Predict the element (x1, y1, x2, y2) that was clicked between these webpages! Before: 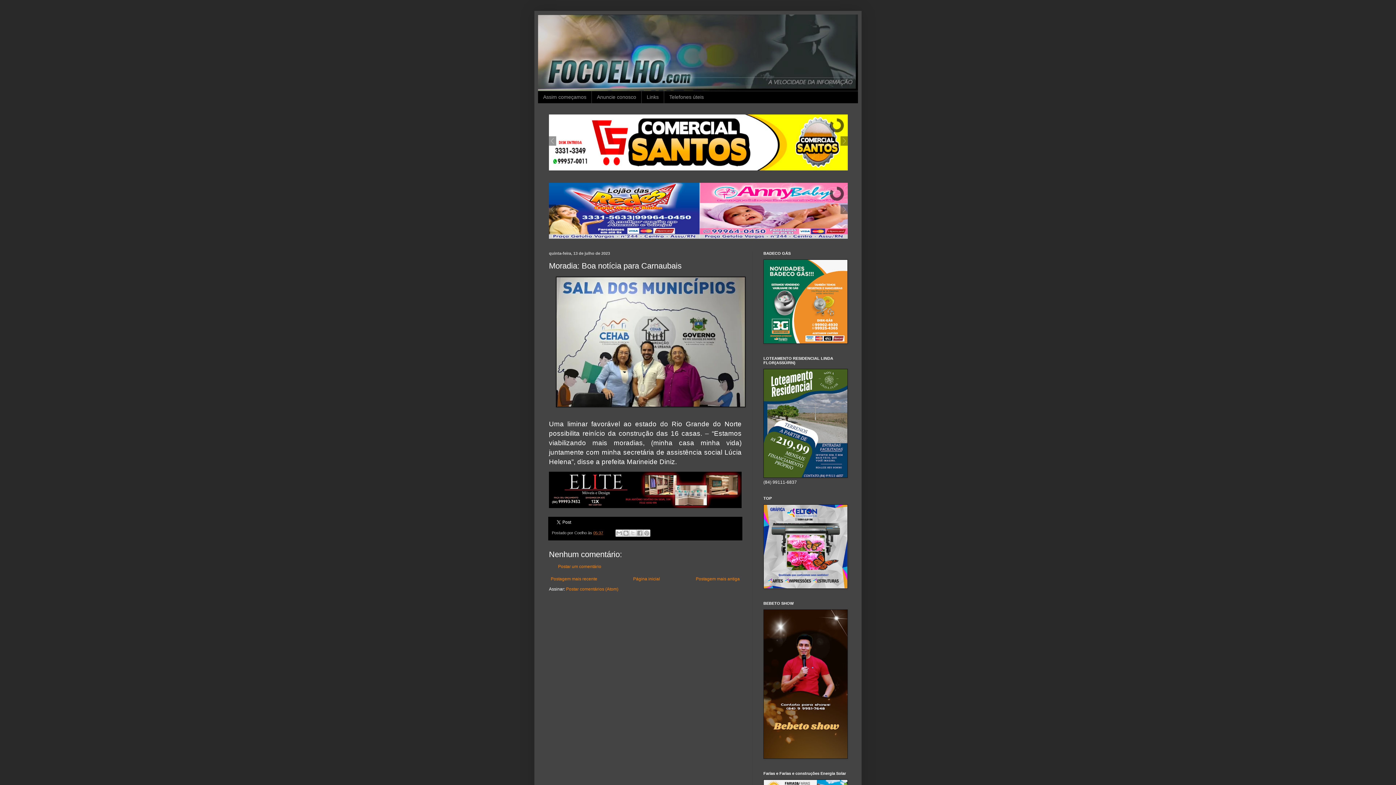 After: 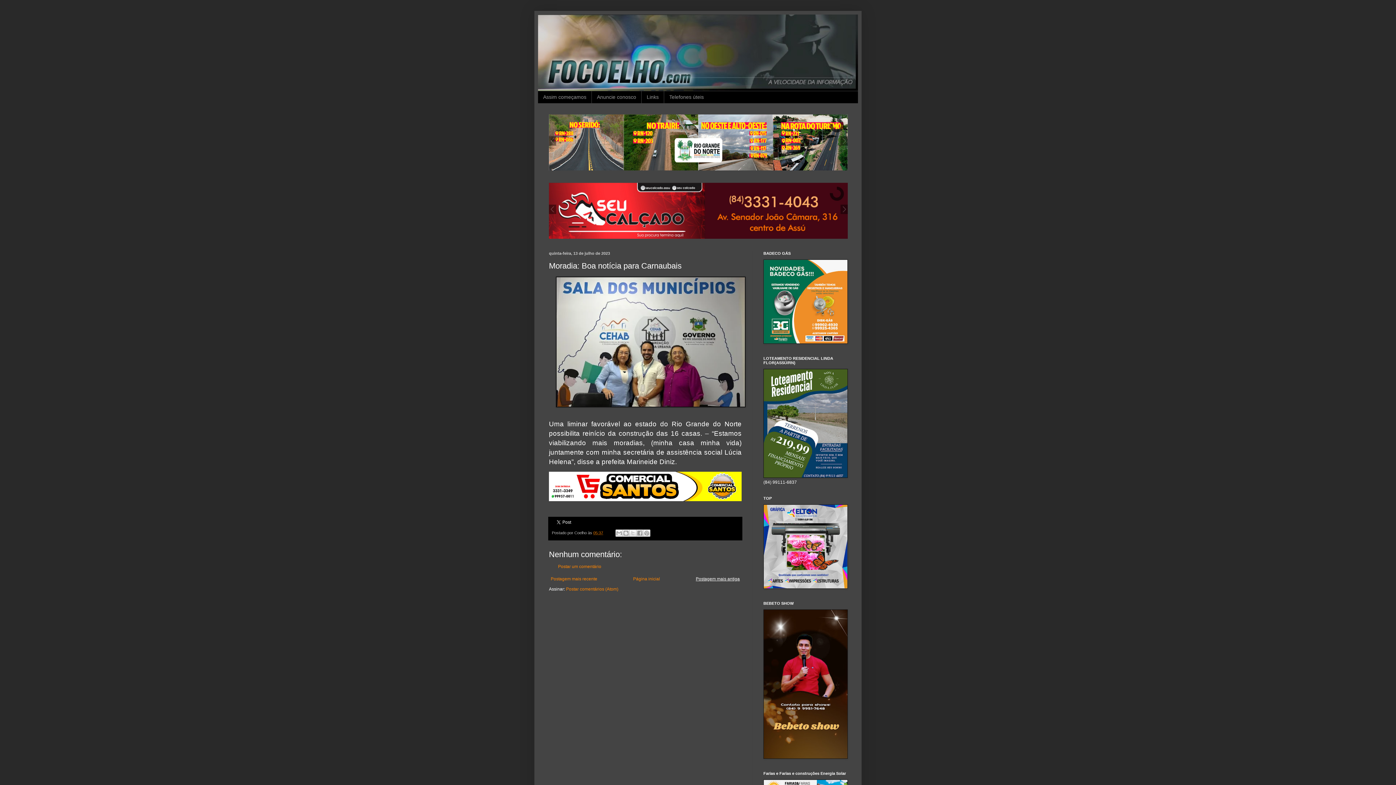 Action: label: Postagem mais antiga bbox: (694, 574, 741, 583)